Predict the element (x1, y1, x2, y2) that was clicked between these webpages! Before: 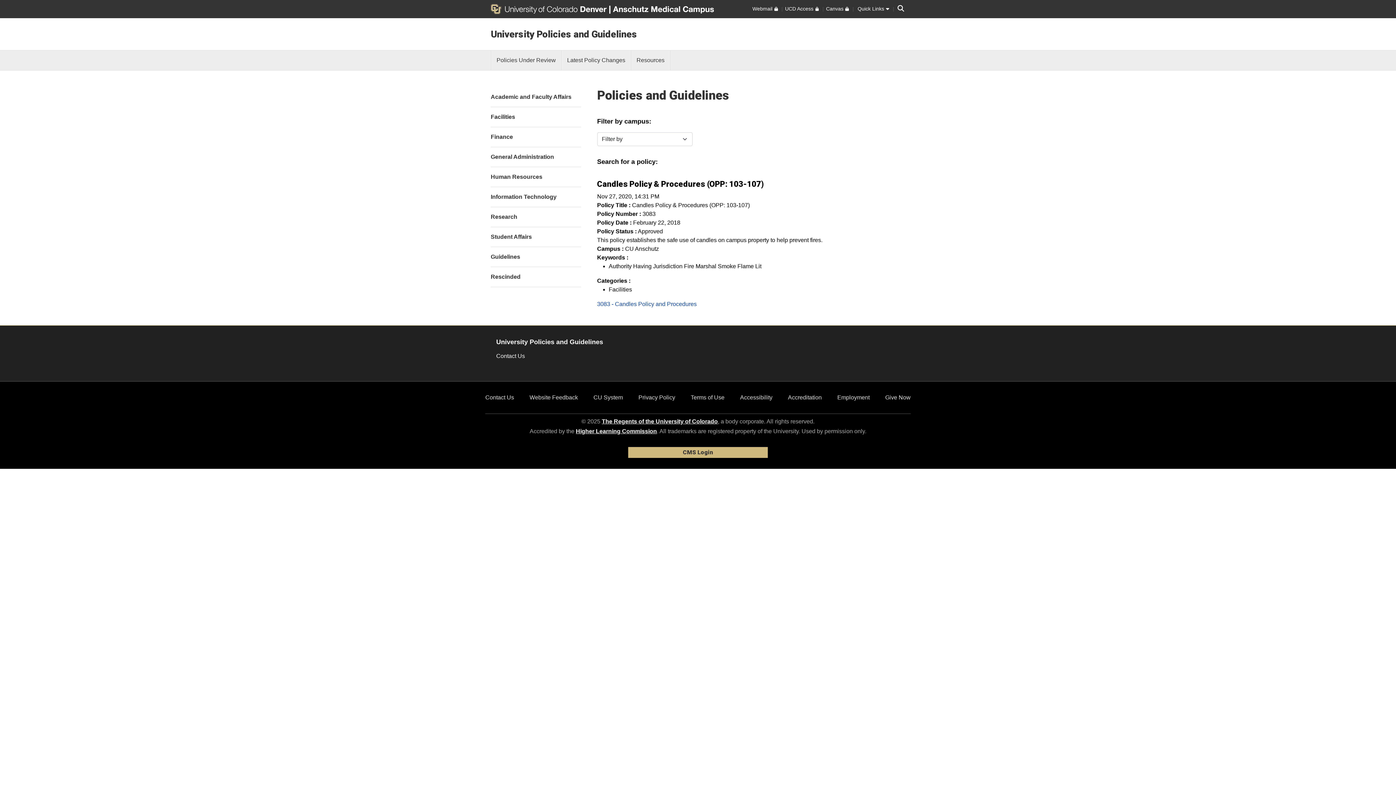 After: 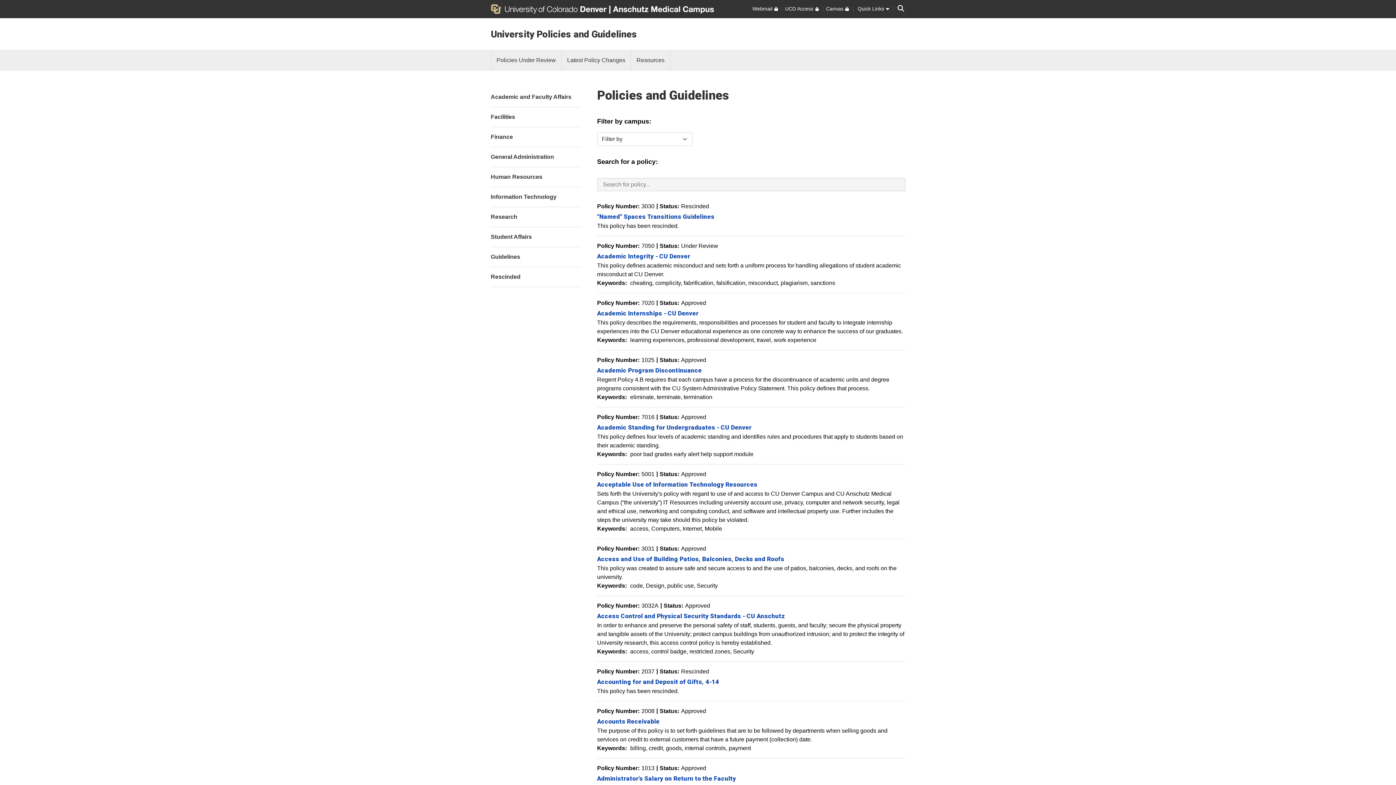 Action: label: University Policies and Guidelines bbox: (496, 336, 603, 347)